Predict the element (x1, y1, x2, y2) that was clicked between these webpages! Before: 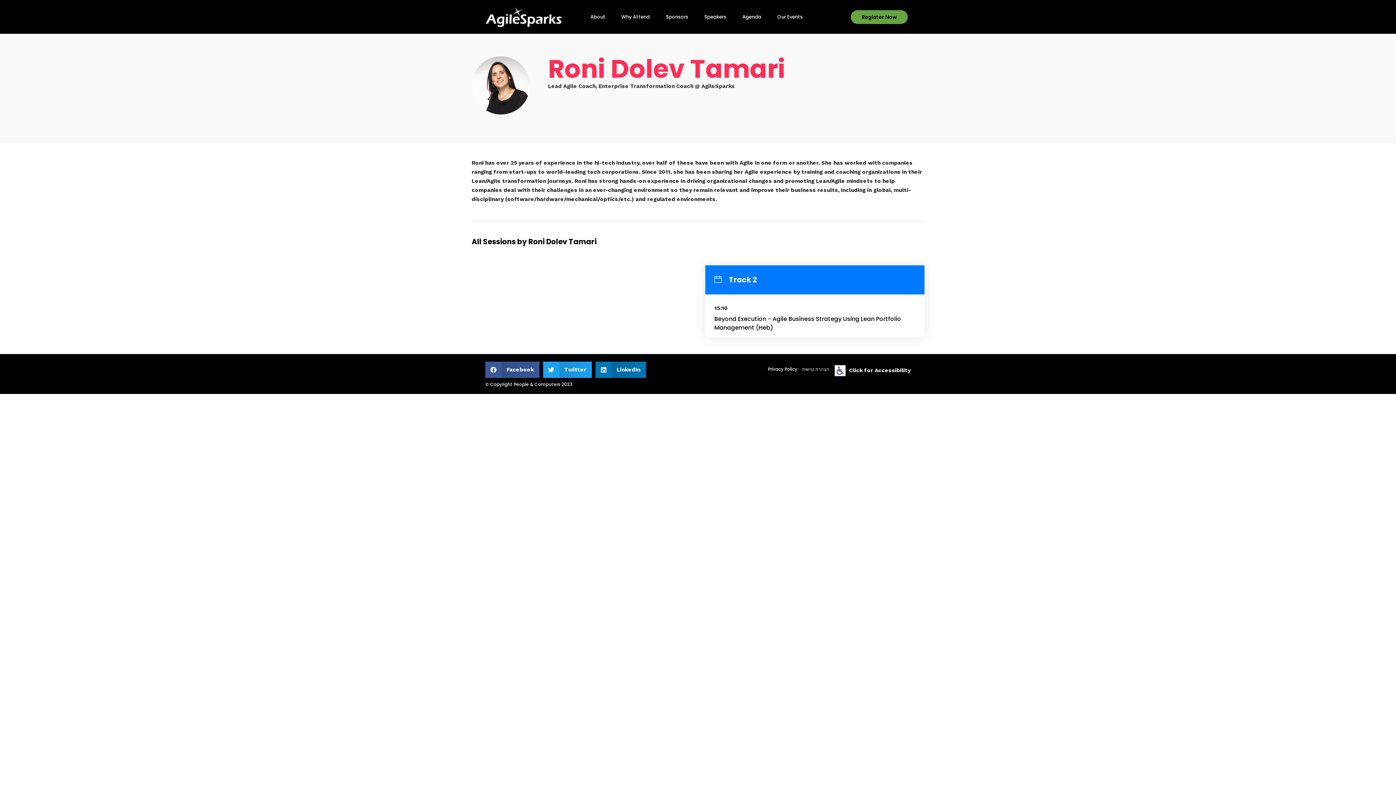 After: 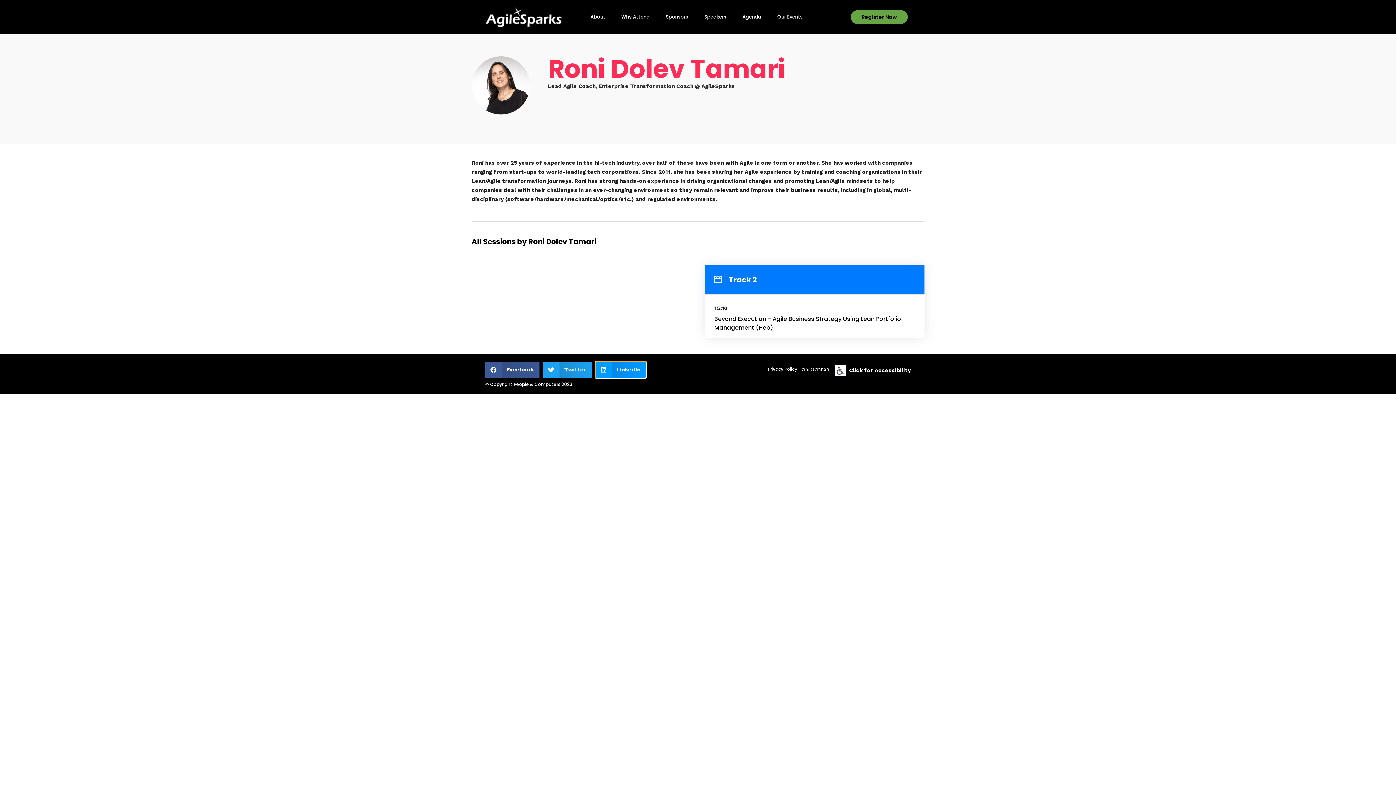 Action: bbox: (595, 361, 646, 378) label: Share on linkedin